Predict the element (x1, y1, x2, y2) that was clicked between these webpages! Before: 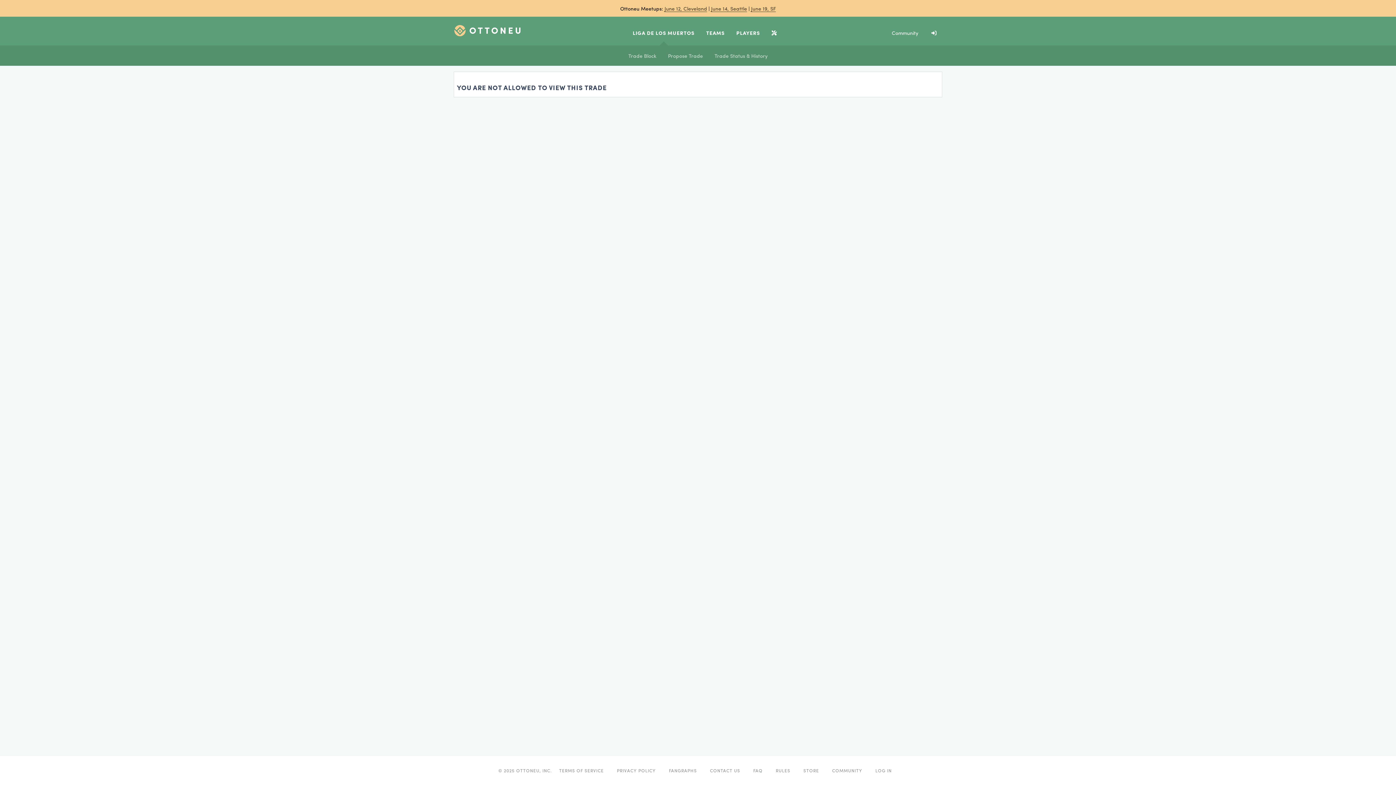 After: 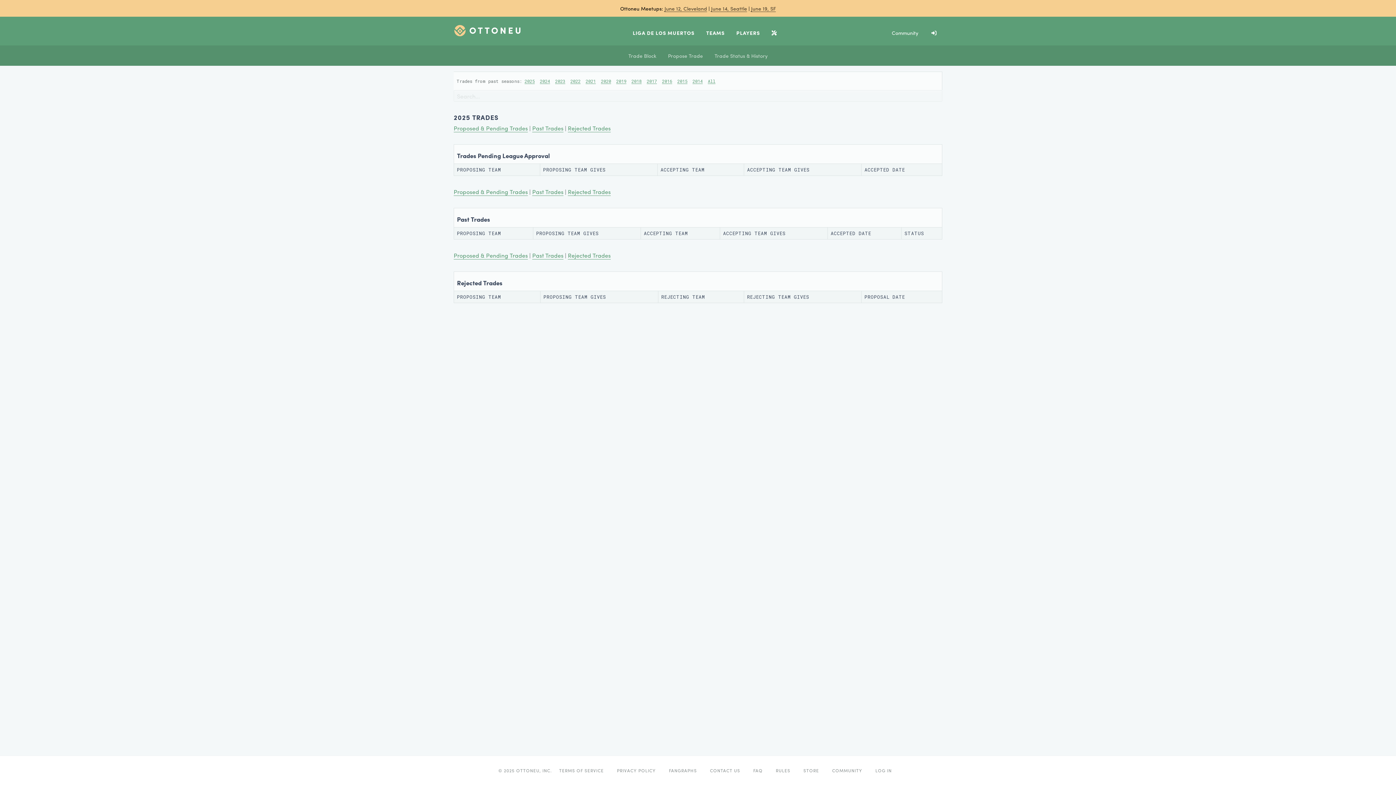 Action: bbox: (708, 45, 773, 65) label: Trade Status & History